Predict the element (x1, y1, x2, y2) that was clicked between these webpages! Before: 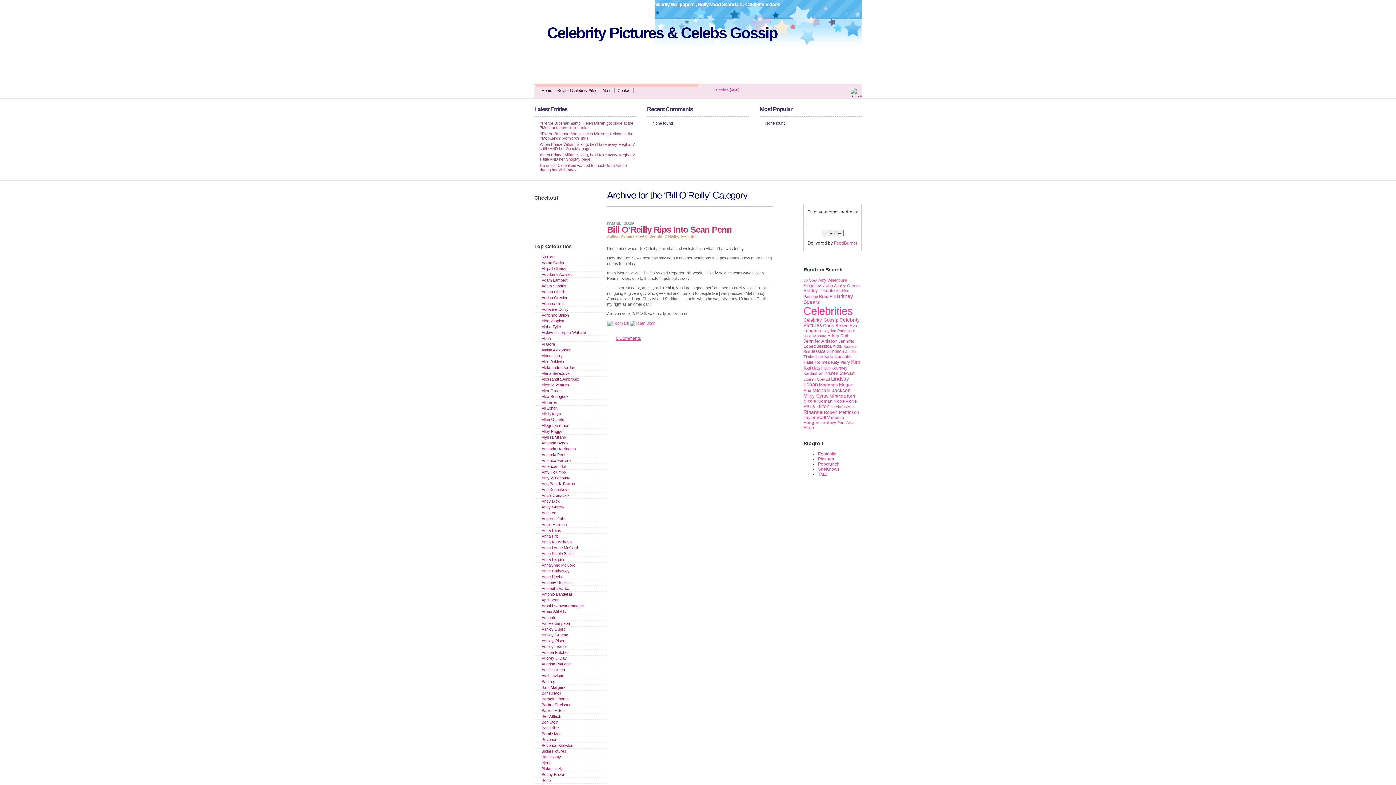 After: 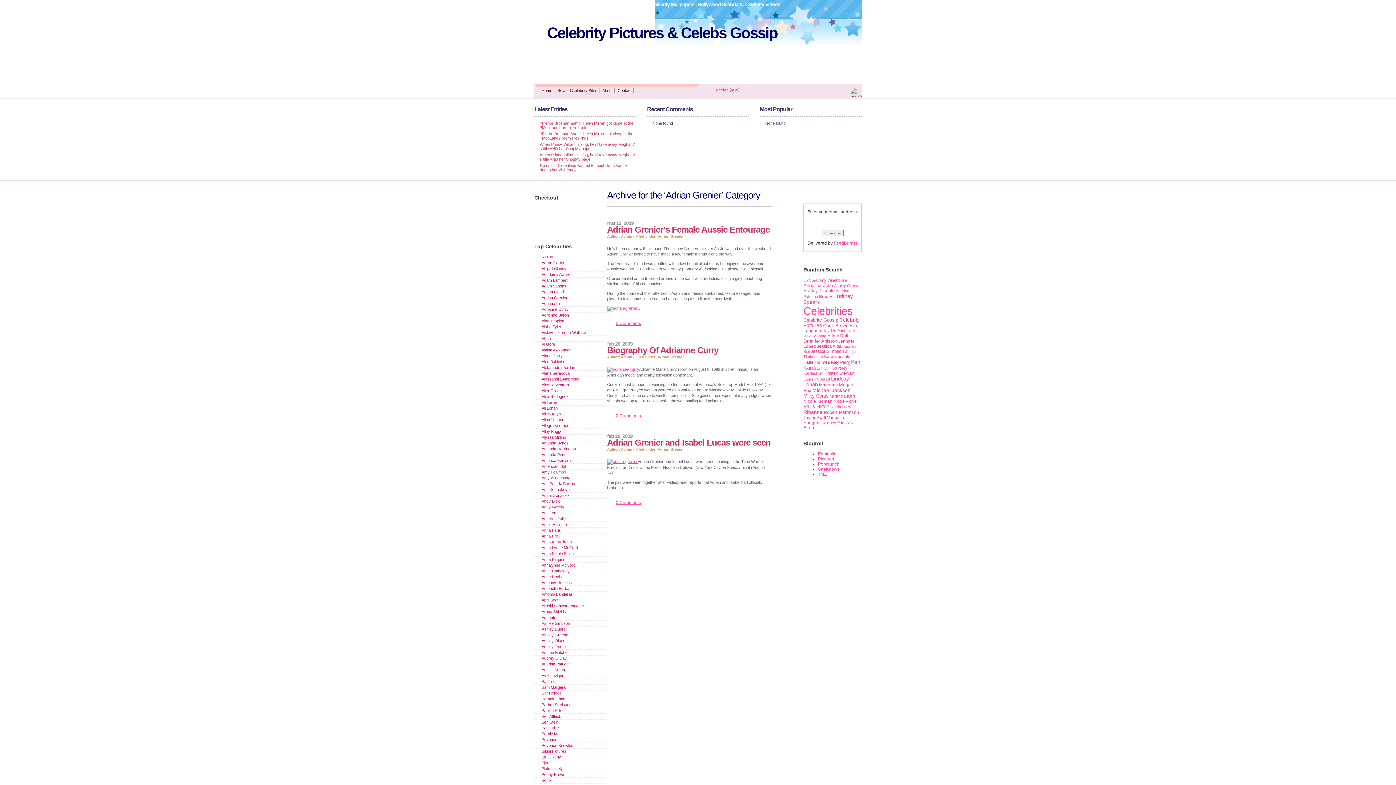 Action: label: Adrian Grenier bbox: (541, 295, 567, 300)